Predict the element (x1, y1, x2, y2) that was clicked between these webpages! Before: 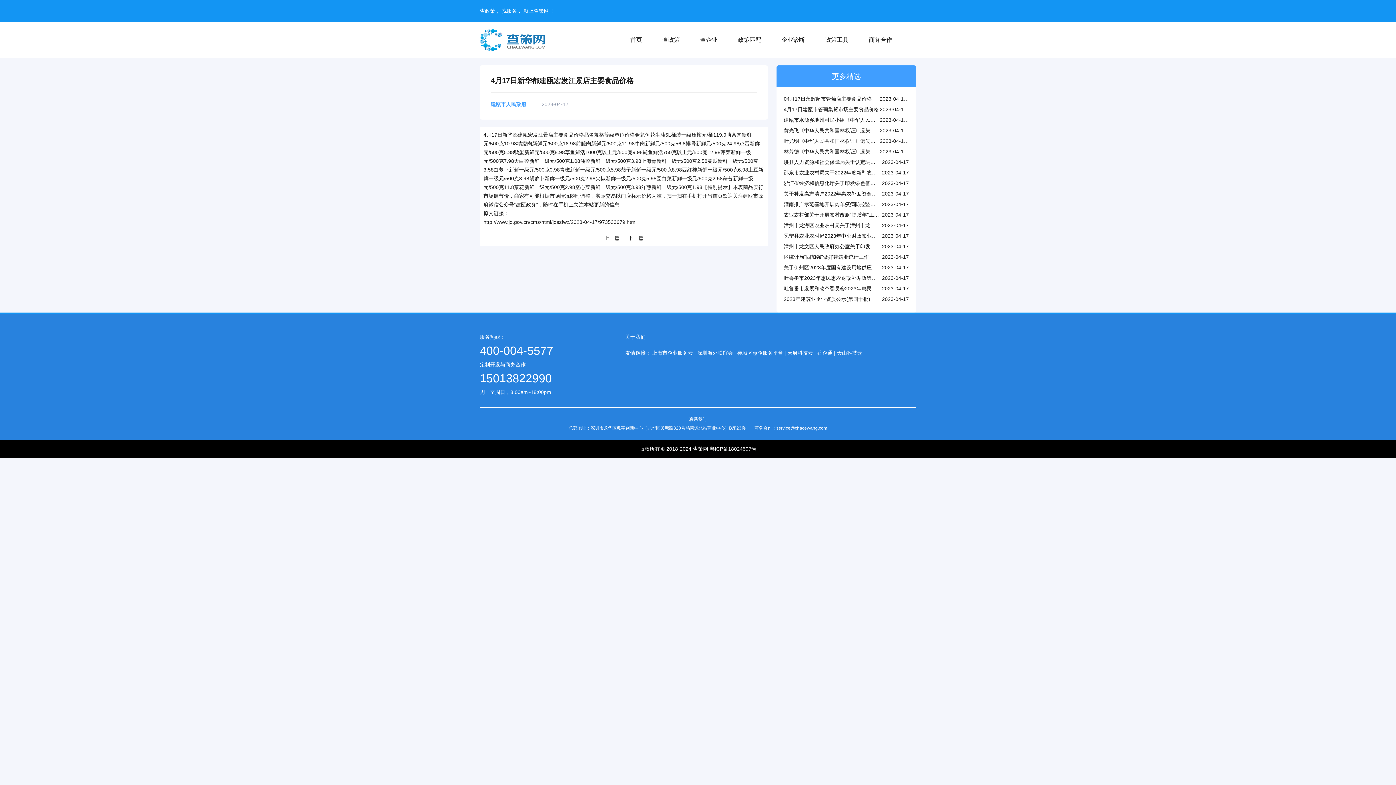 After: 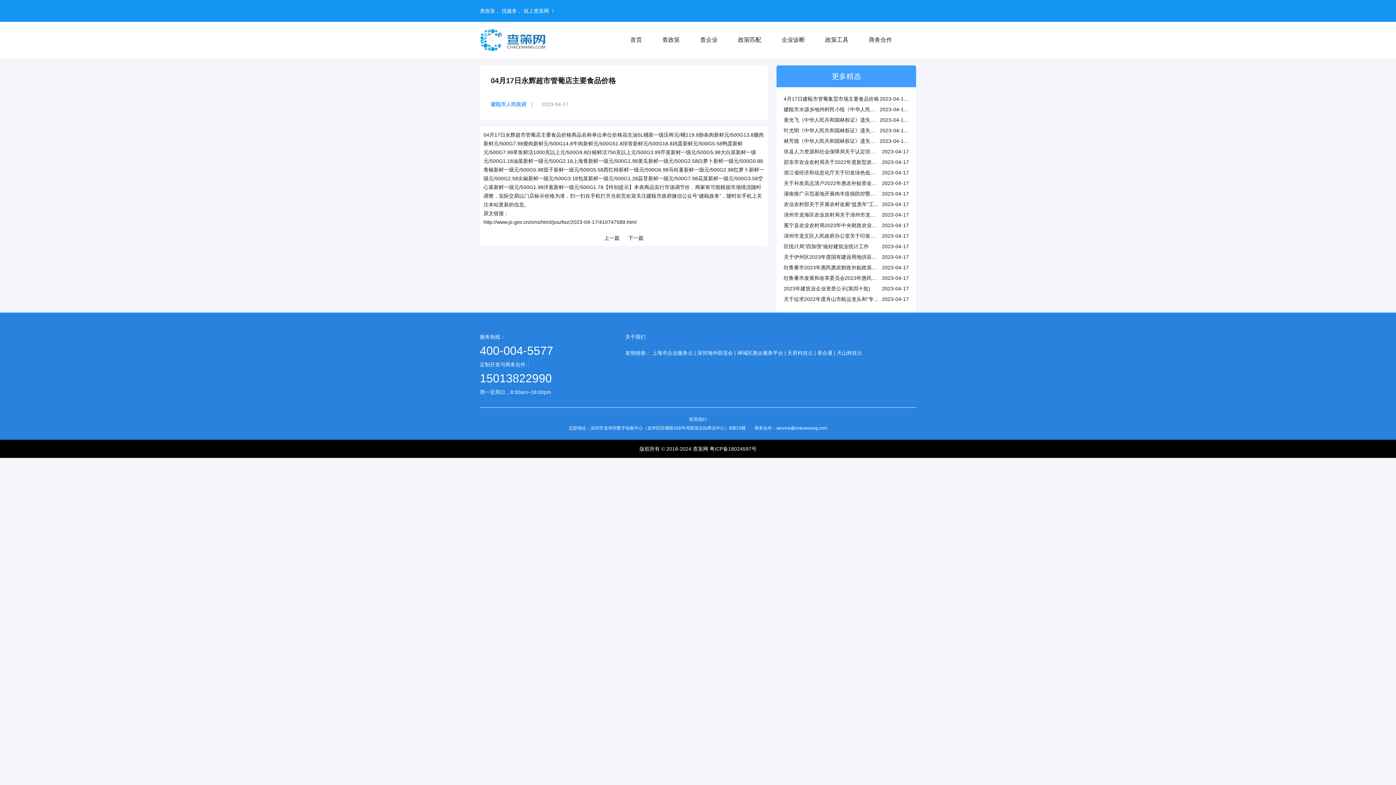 Action: bbox: (784, 96, 872, 101) label: 04月17日永辉超市管葡店主要食品价格